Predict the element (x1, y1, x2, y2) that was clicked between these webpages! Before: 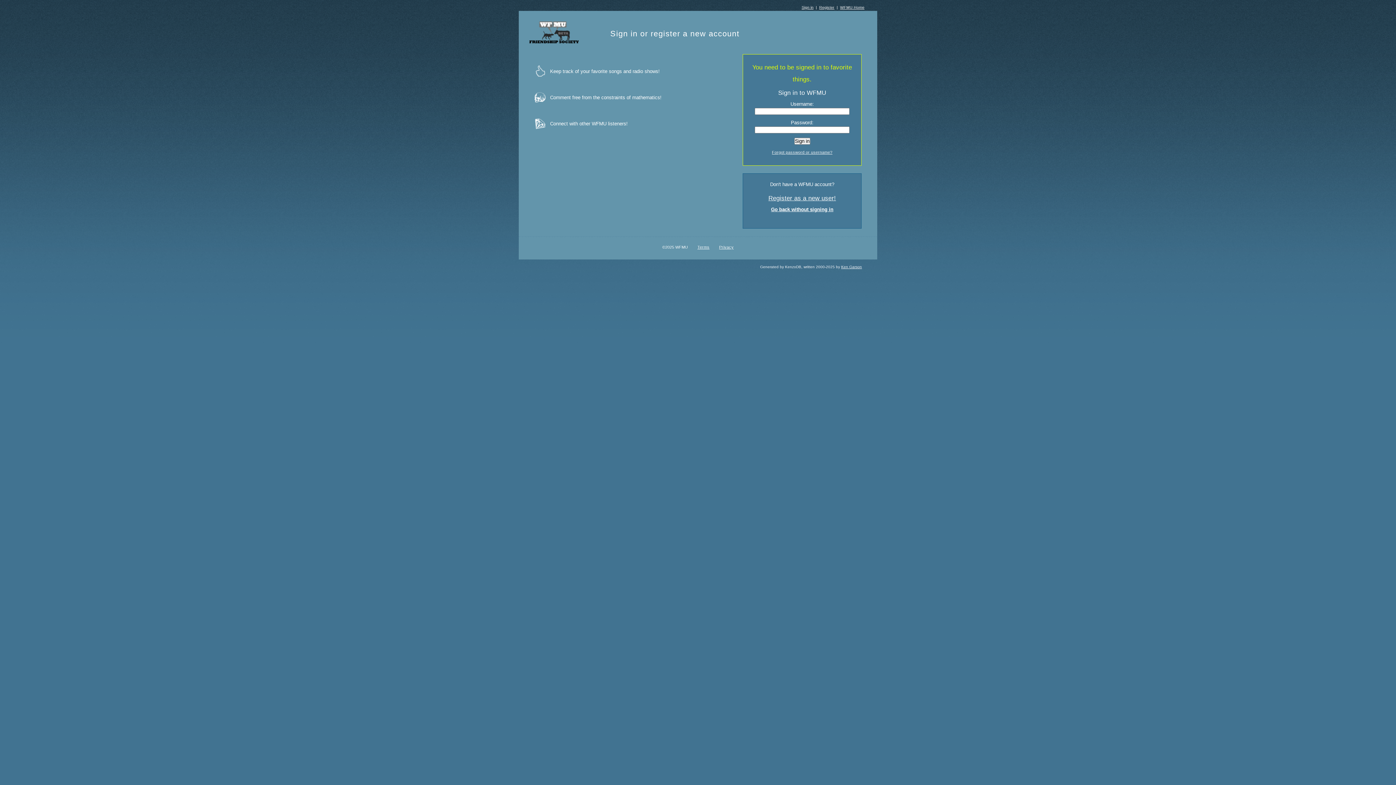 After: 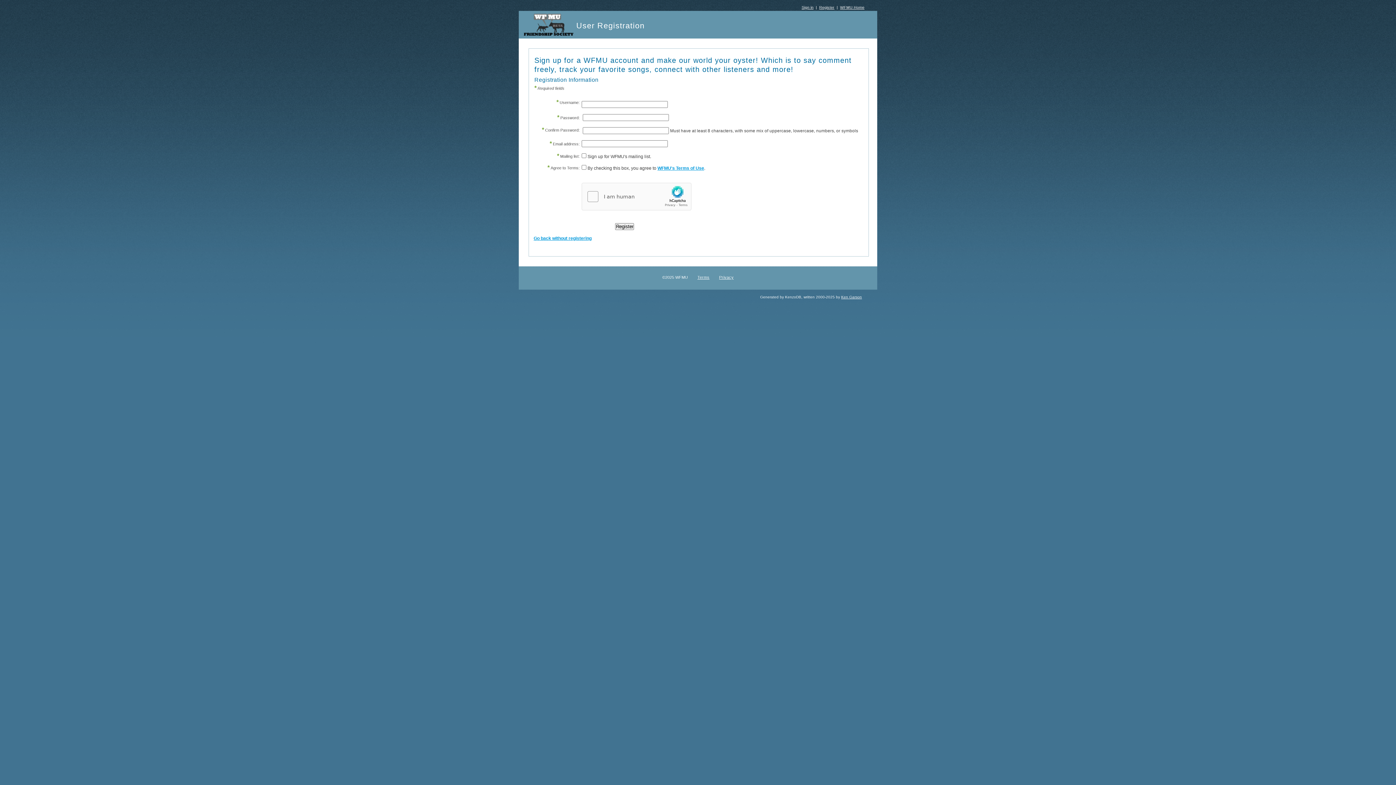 Action: bbox: (819, 5, 834, 9) label: Register